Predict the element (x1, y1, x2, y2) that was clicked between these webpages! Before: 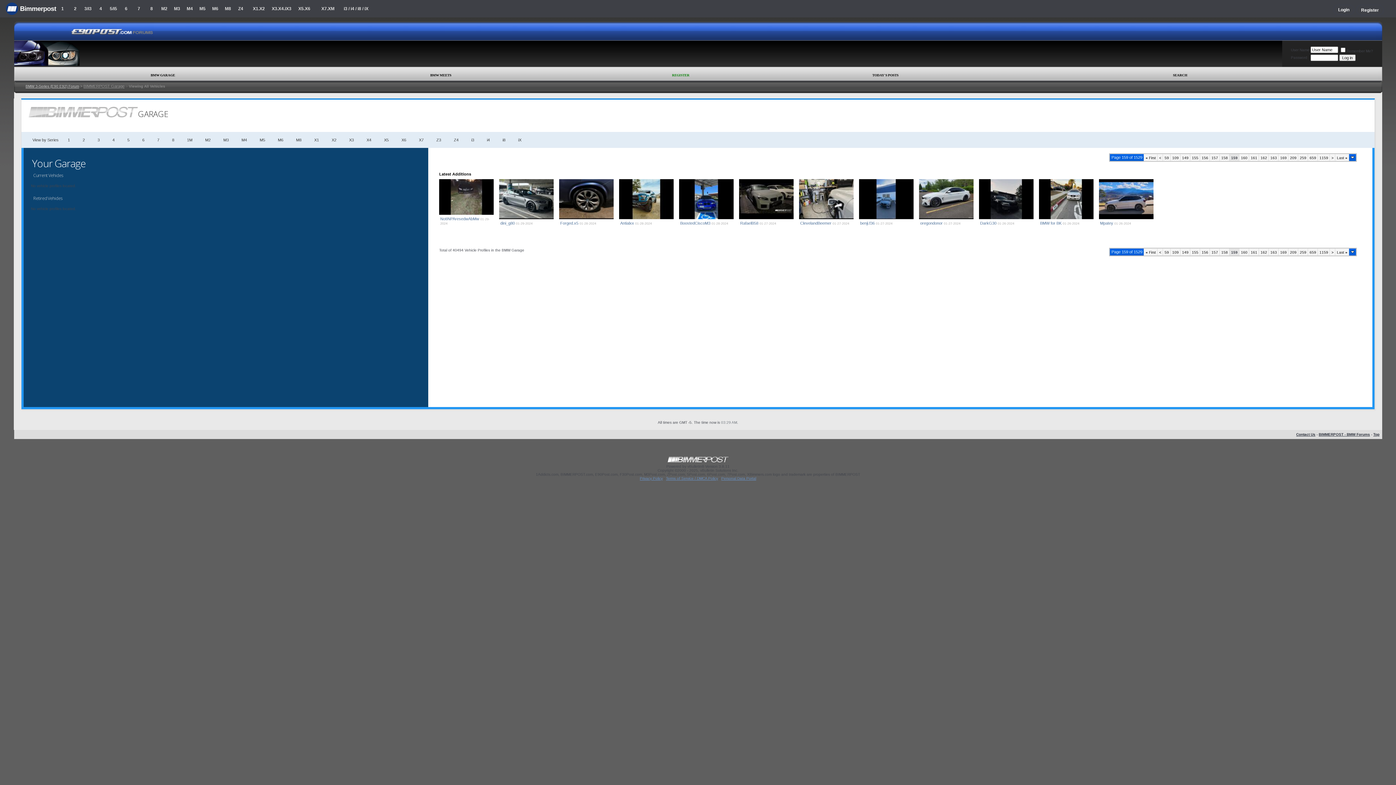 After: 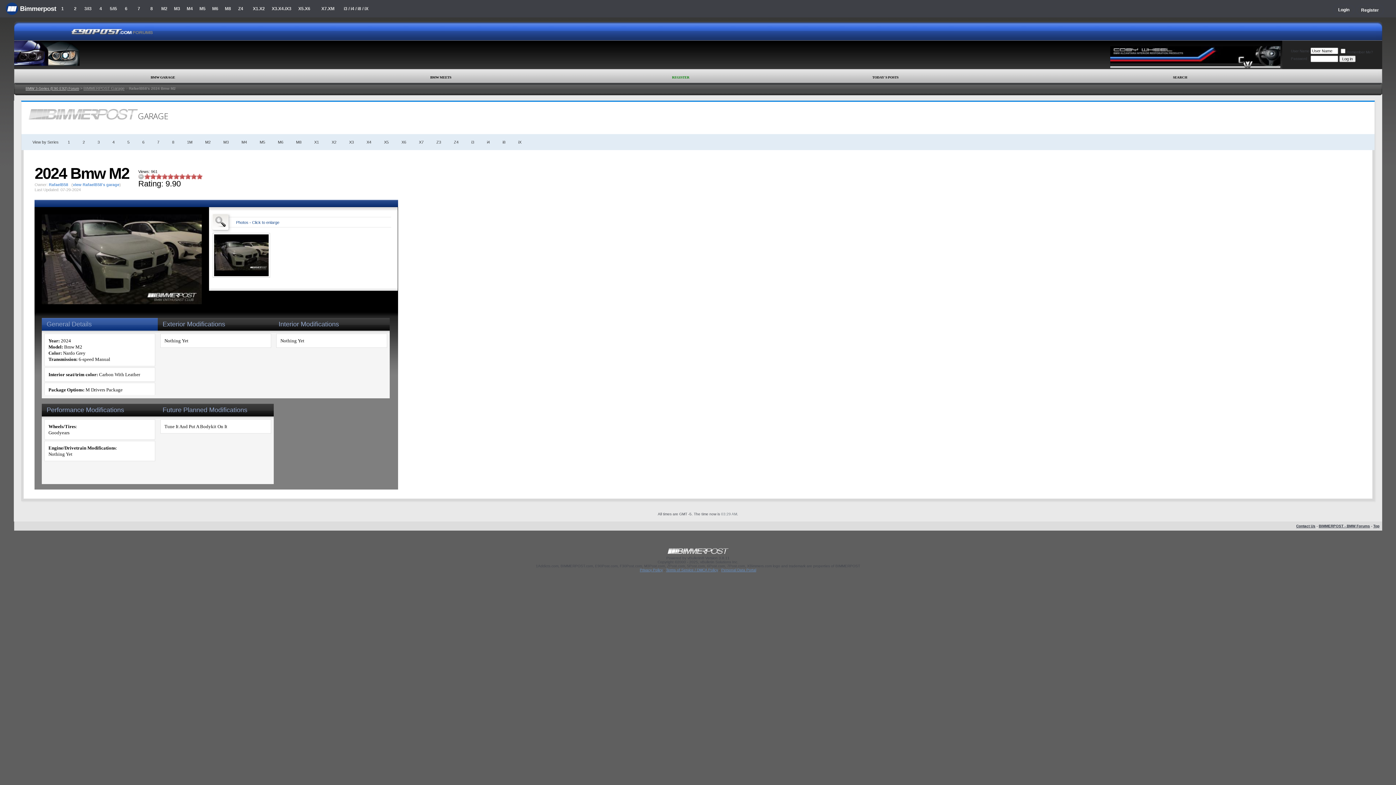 Action: bbox: (739, 215, 793, 220)